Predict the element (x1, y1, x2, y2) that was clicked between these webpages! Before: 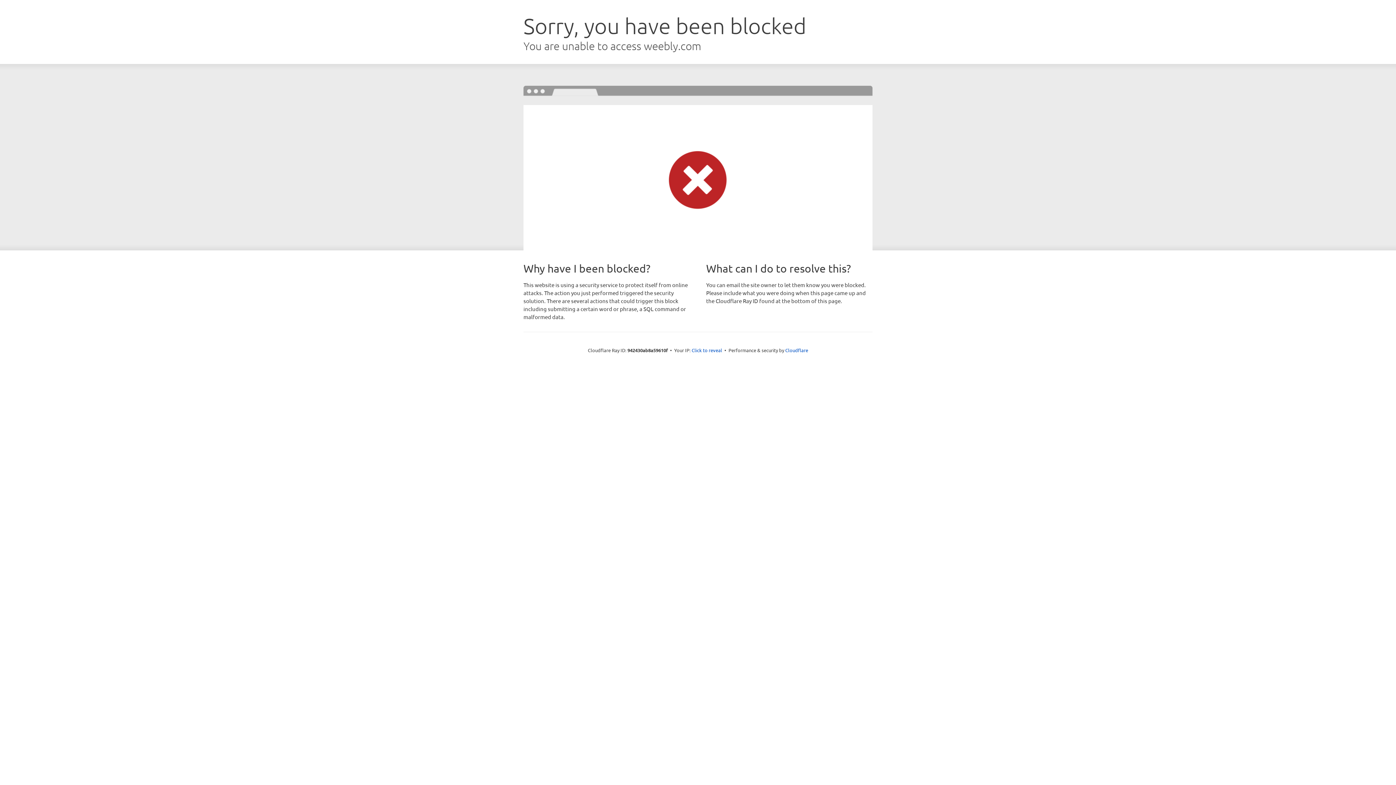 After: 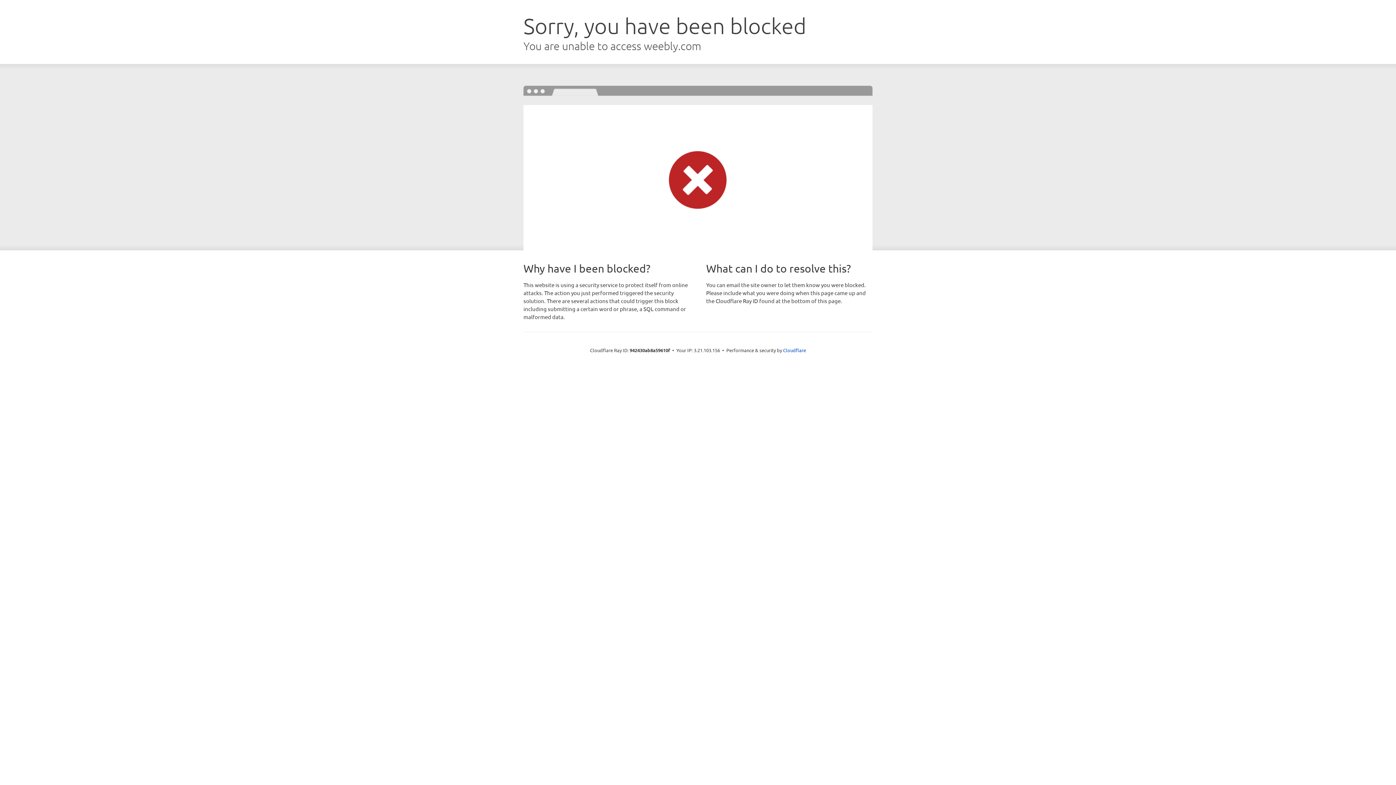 Action: label: Click to reveal bbox: (691, 346, 722, 353)